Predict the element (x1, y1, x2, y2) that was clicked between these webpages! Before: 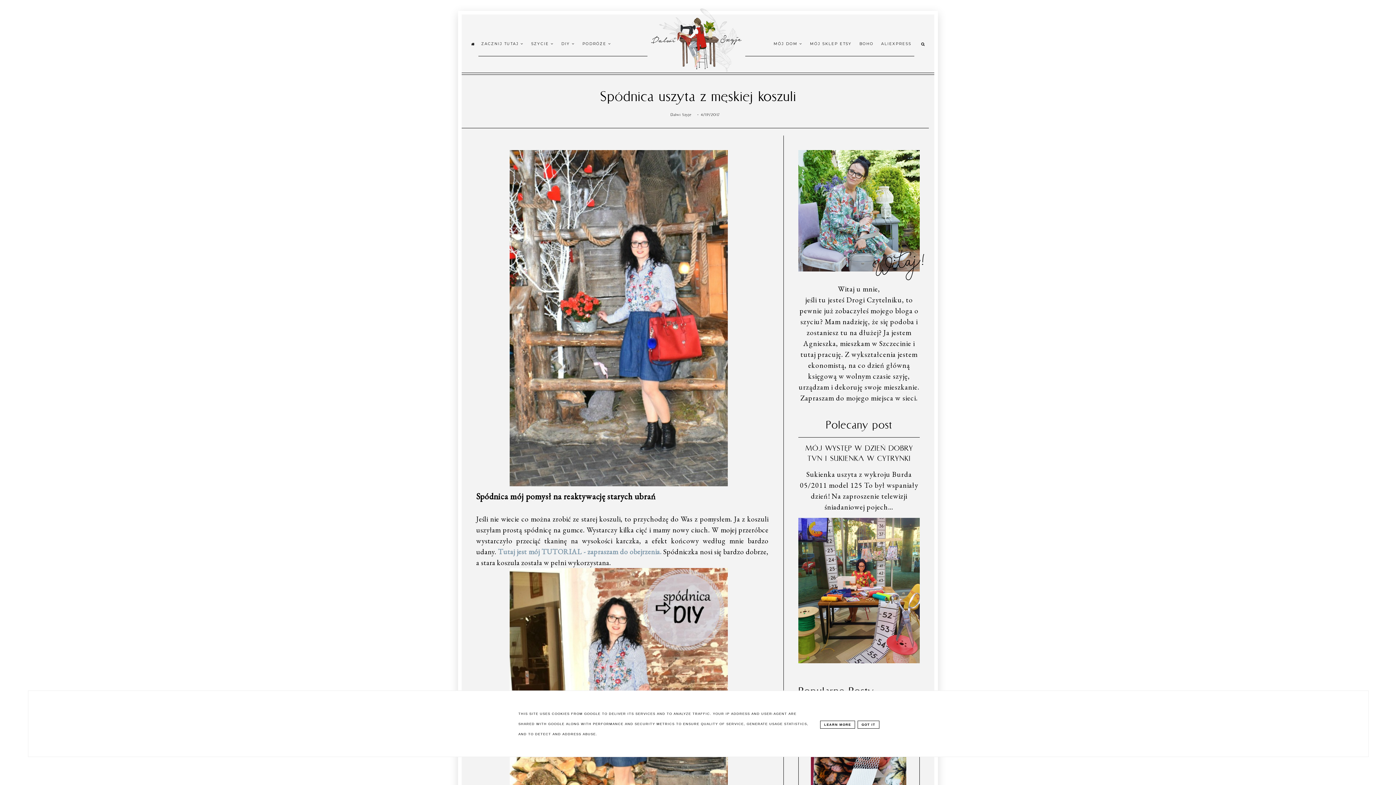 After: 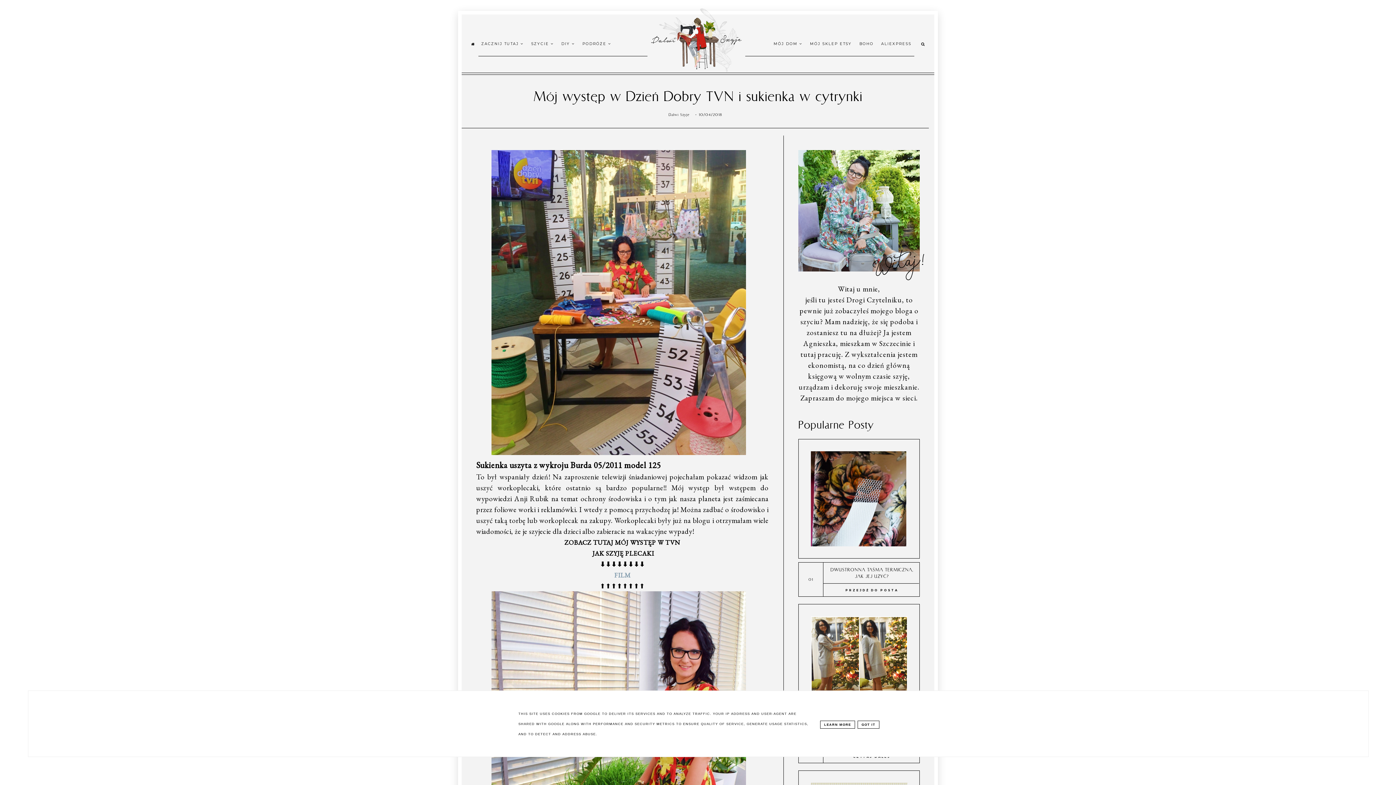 Action: bbox: (798, 656, 920, 665)